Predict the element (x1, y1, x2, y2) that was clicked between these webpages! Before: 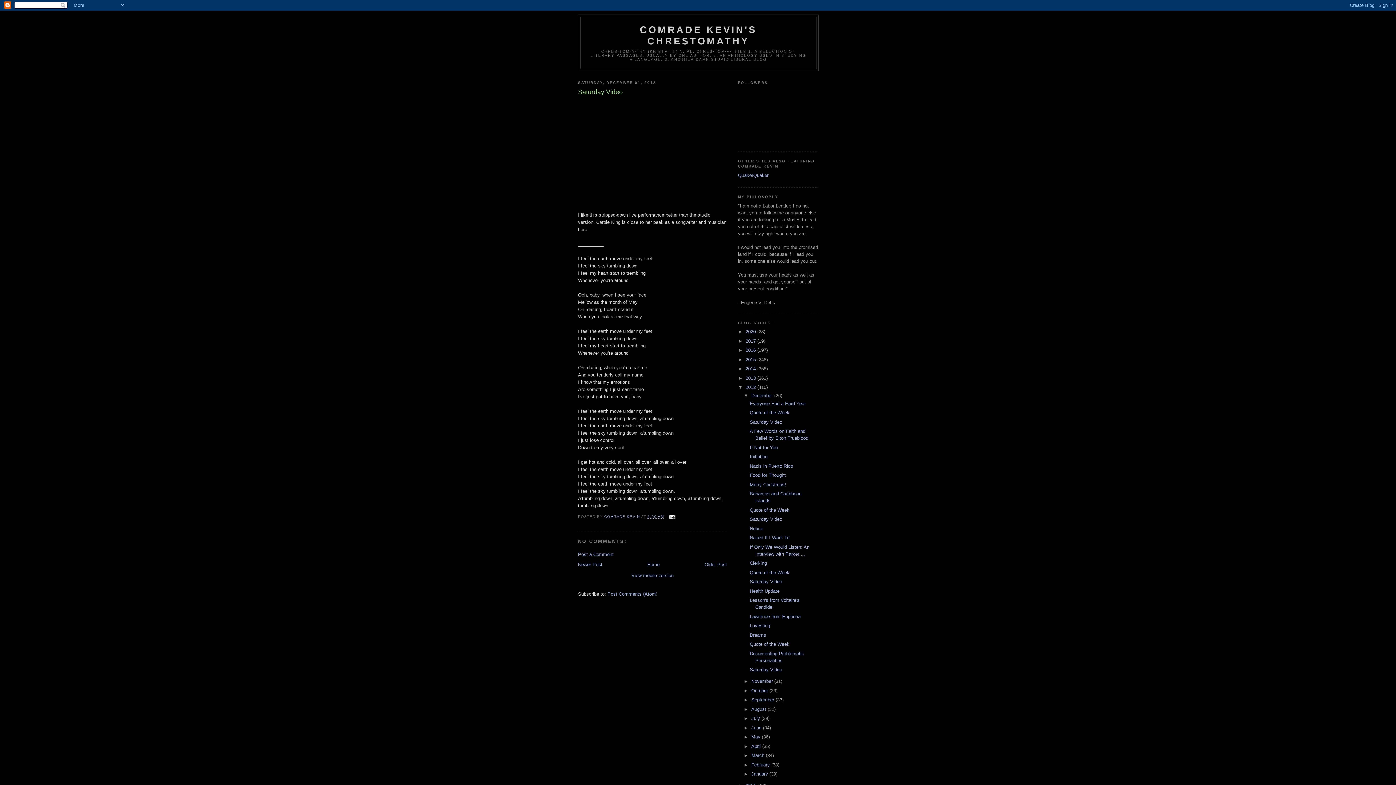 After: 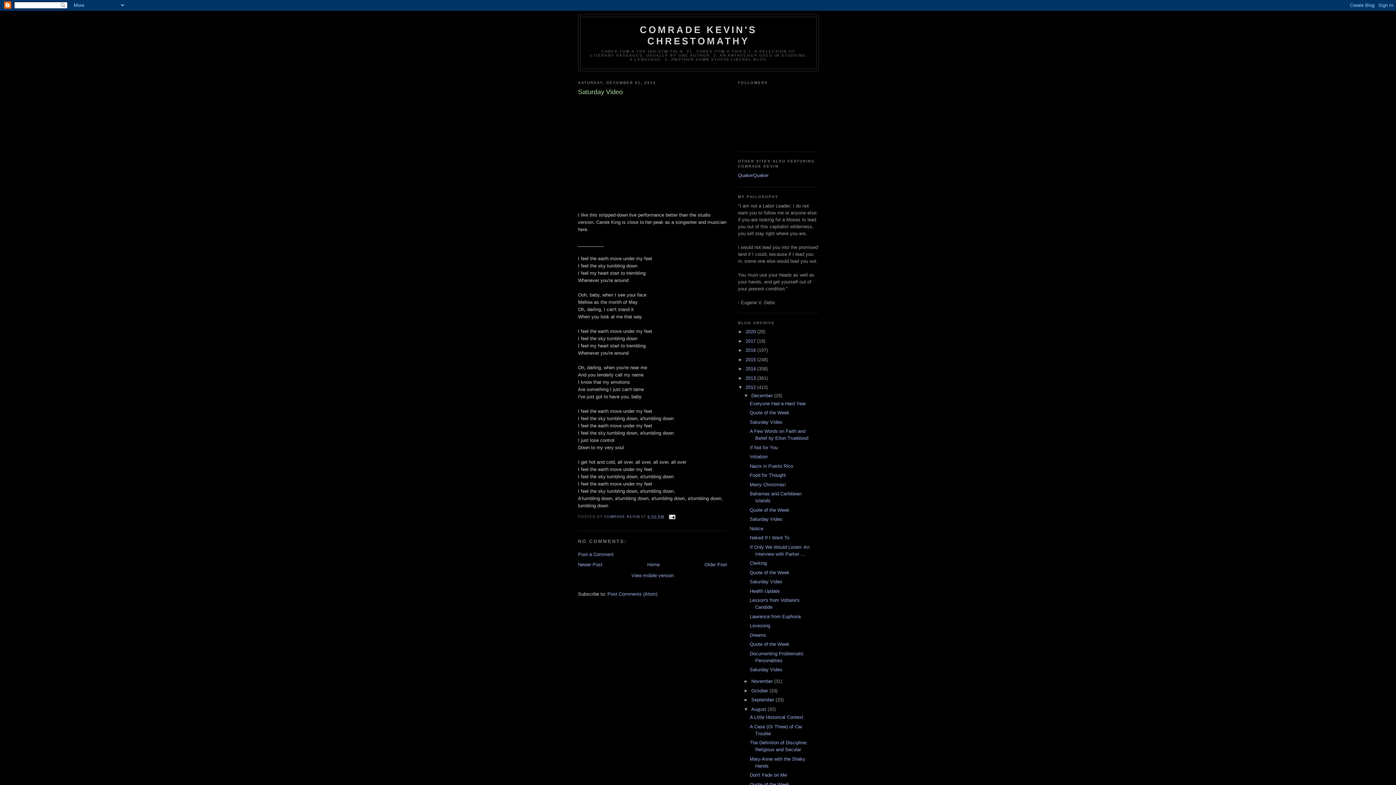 Action: label: ►   bbox: (743, 706, 751, 712)